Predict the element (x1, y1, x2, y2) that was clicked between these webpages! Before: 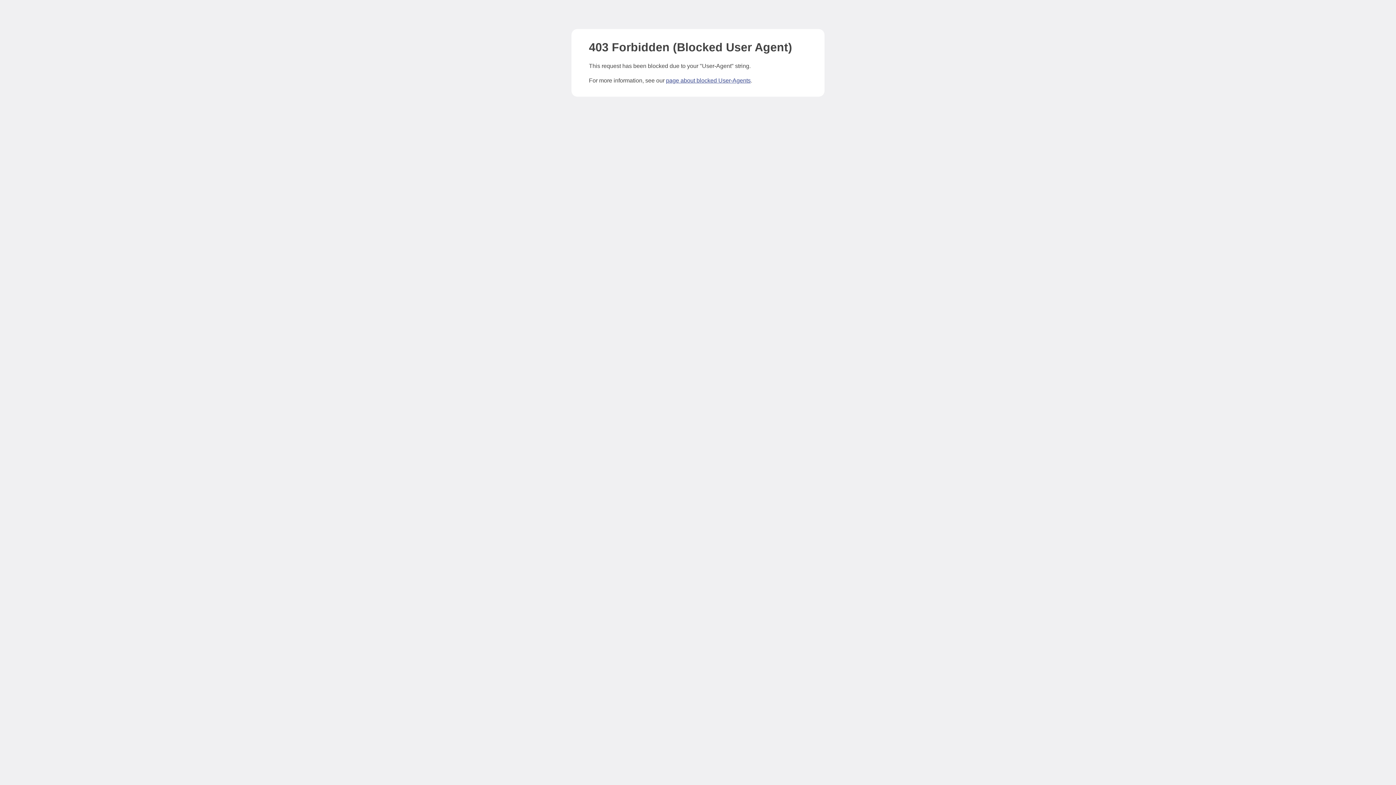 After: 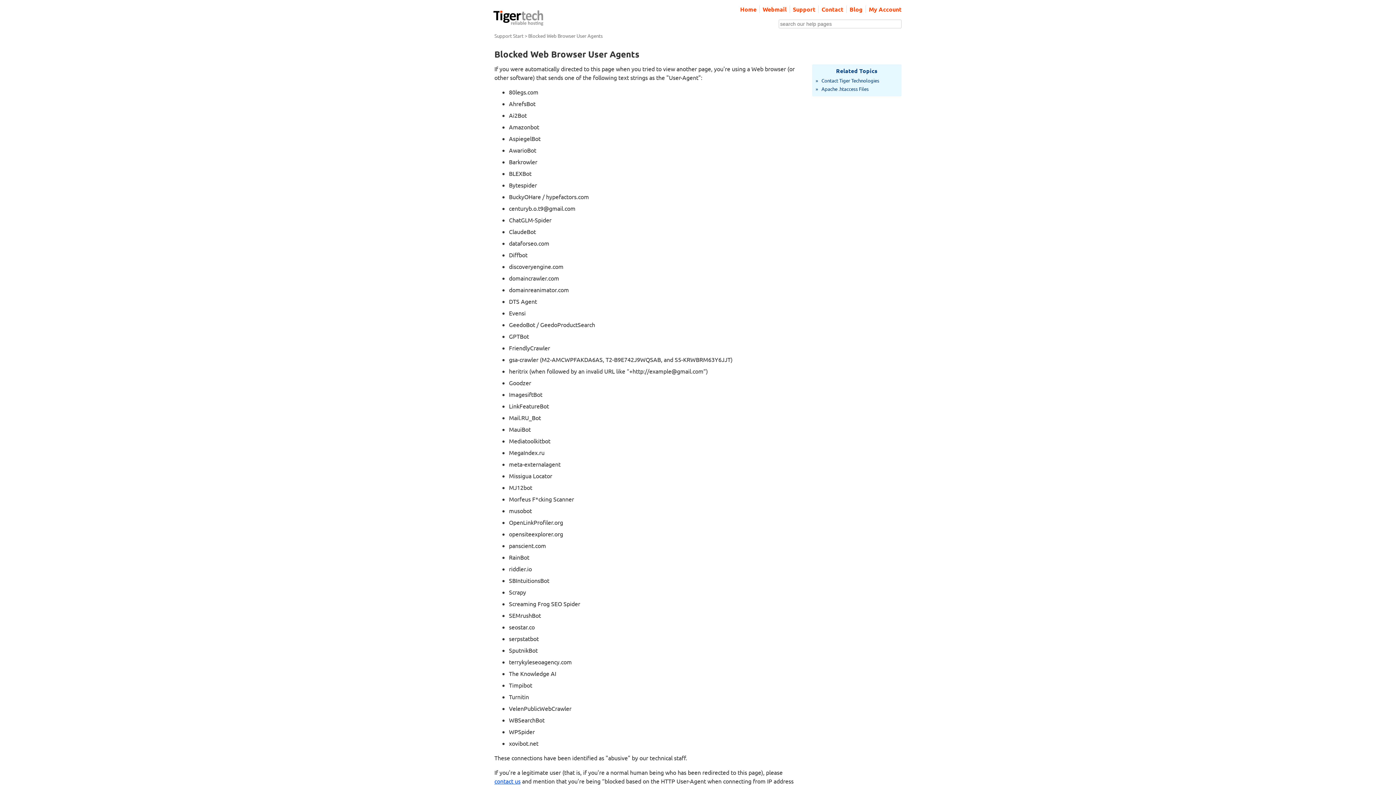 Action: bbox: (666, 77, 750, 83) label: page about blocked User-Agents